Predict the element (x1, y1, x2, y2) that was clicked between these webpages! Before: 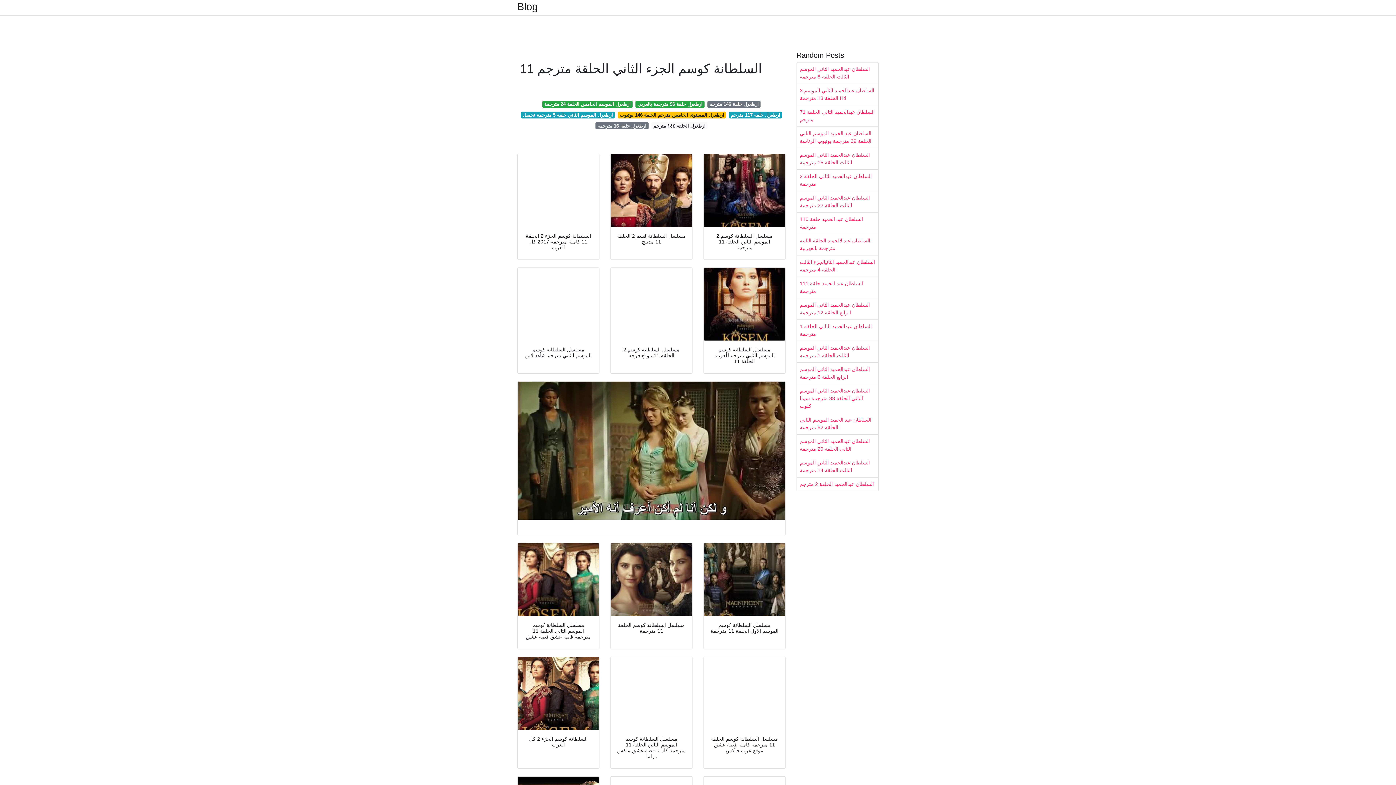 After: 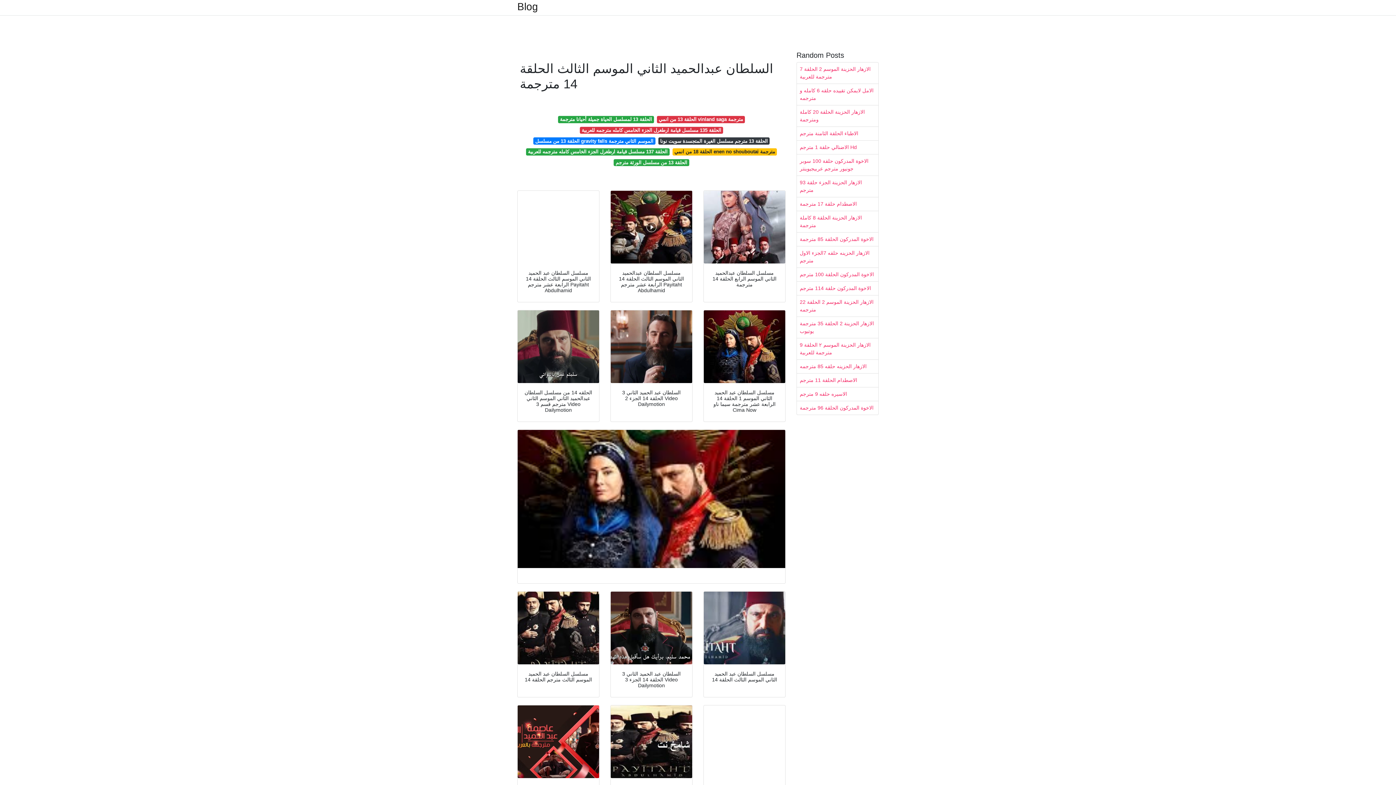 Action: bbox: (797, 456, 878, 477) label: السلطان عبدالحميد الثاني الموسم الثالث الحلقة 14 مترجمة